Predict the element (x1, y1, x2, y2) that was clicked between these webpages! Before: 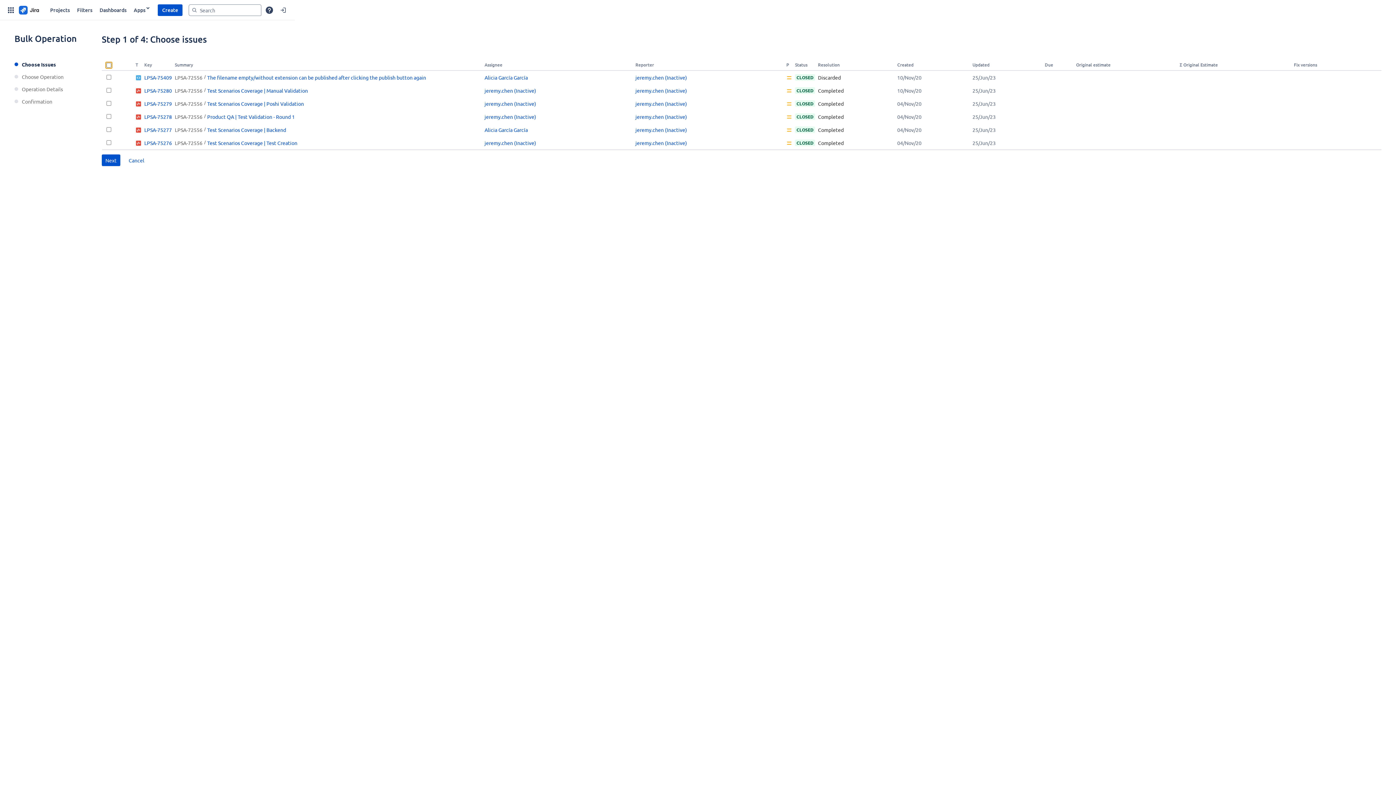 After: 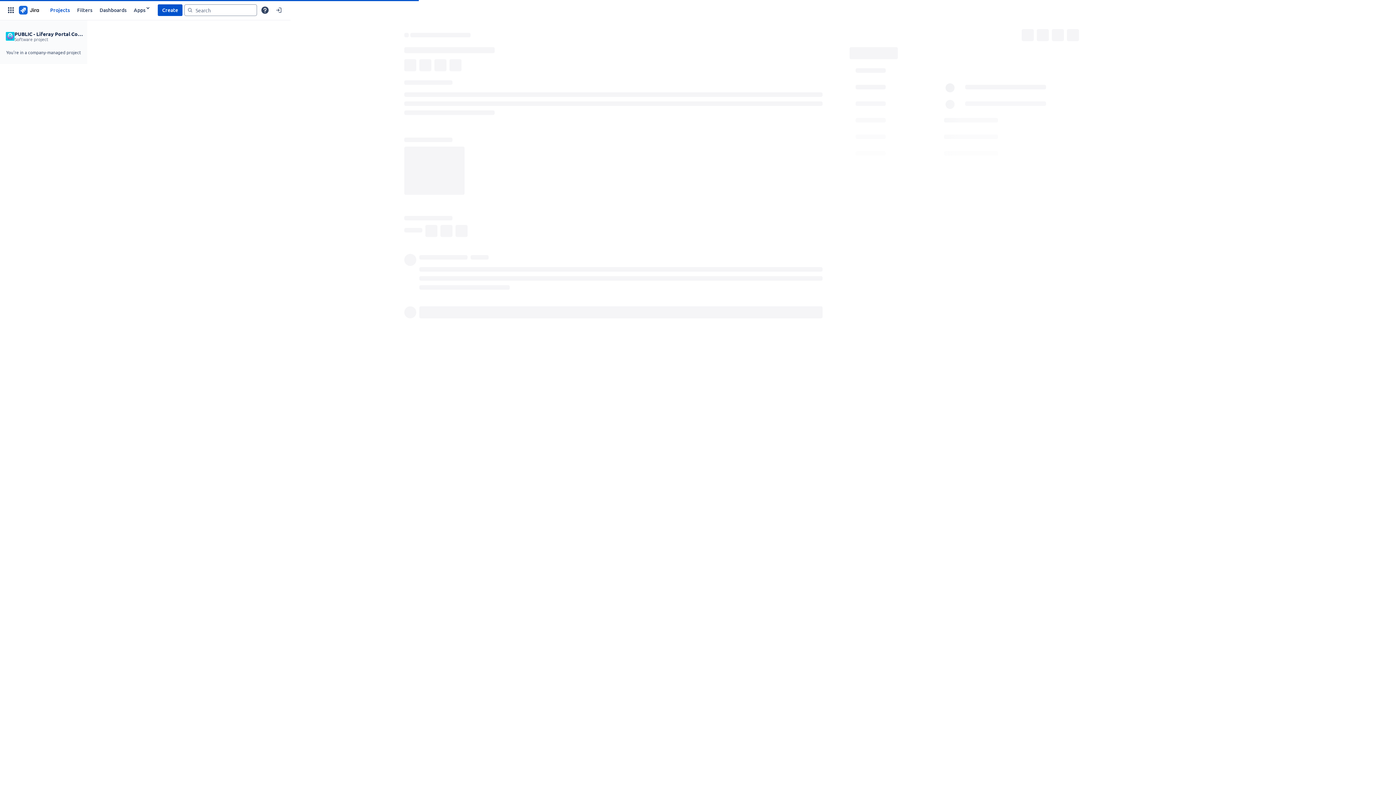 Action: bbox: (174, 126, 206, 133) label: LPSA-72556